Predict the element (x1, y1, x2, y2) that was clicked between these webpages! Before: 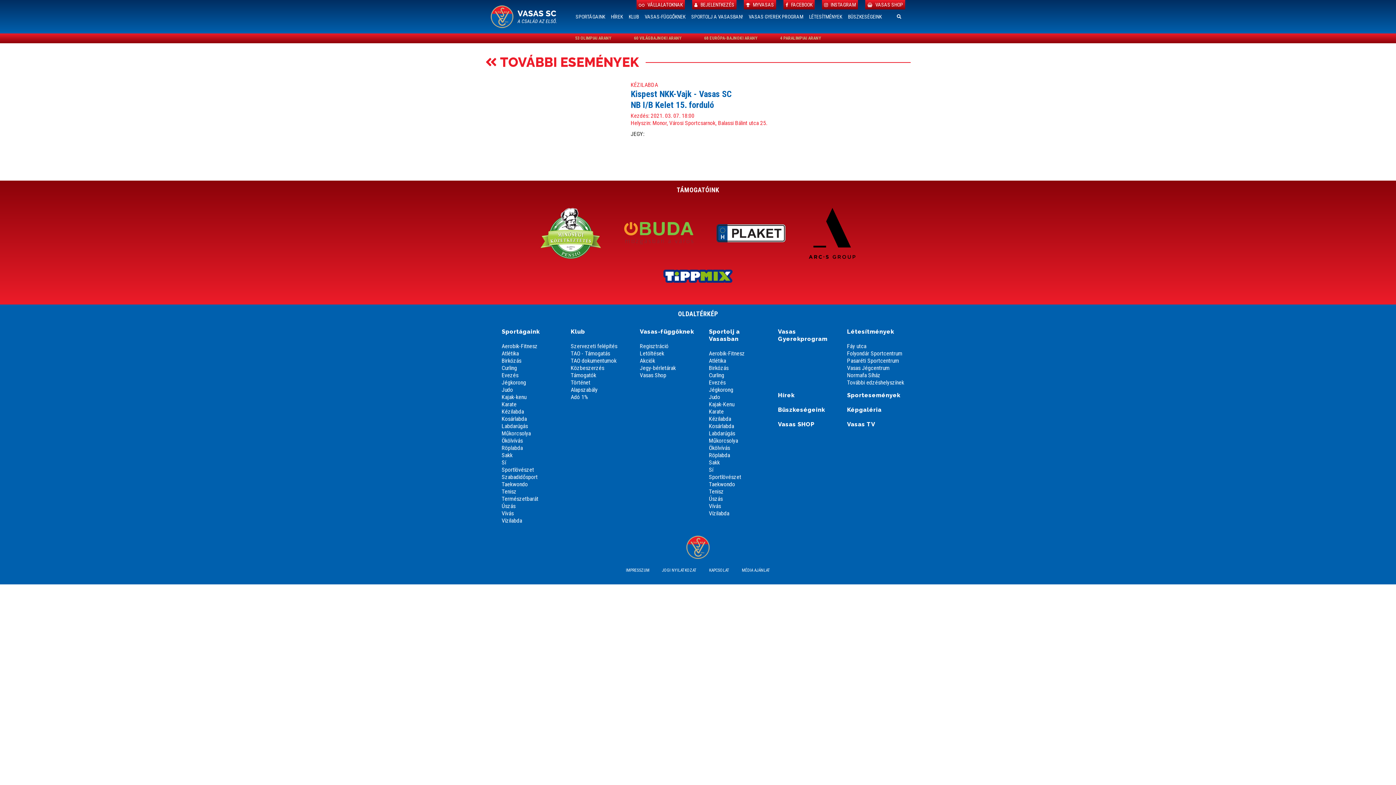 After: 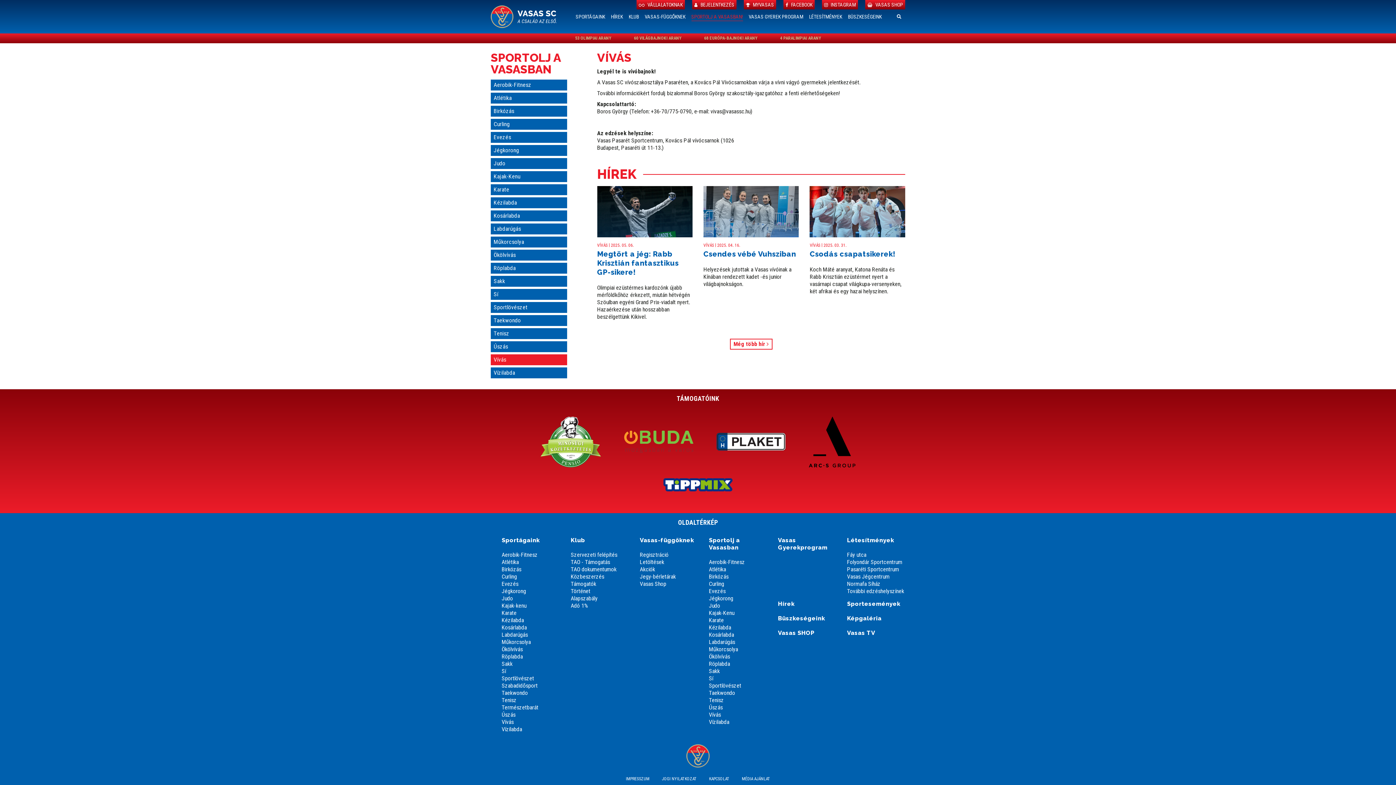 Action: label: Vívás bbox: (709, 502, 721, 509)